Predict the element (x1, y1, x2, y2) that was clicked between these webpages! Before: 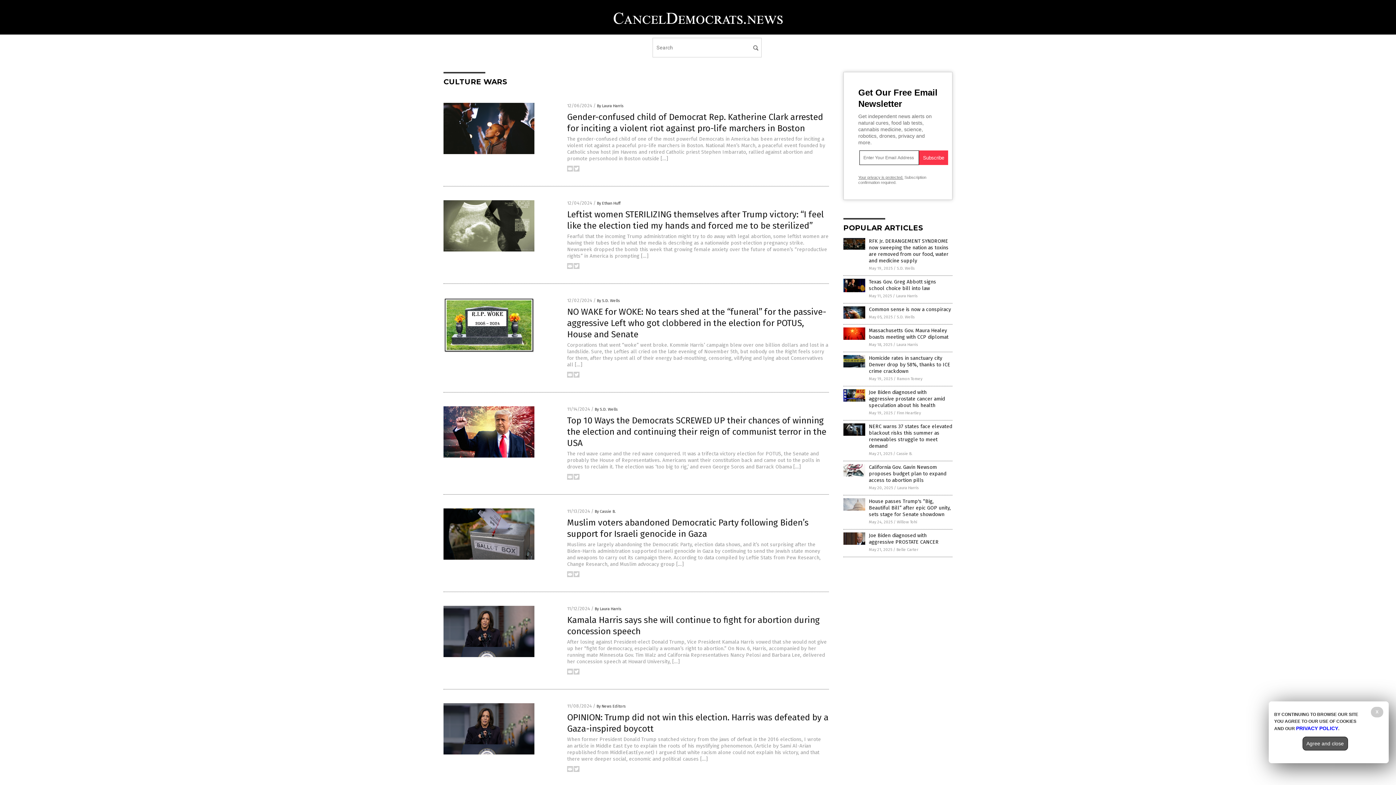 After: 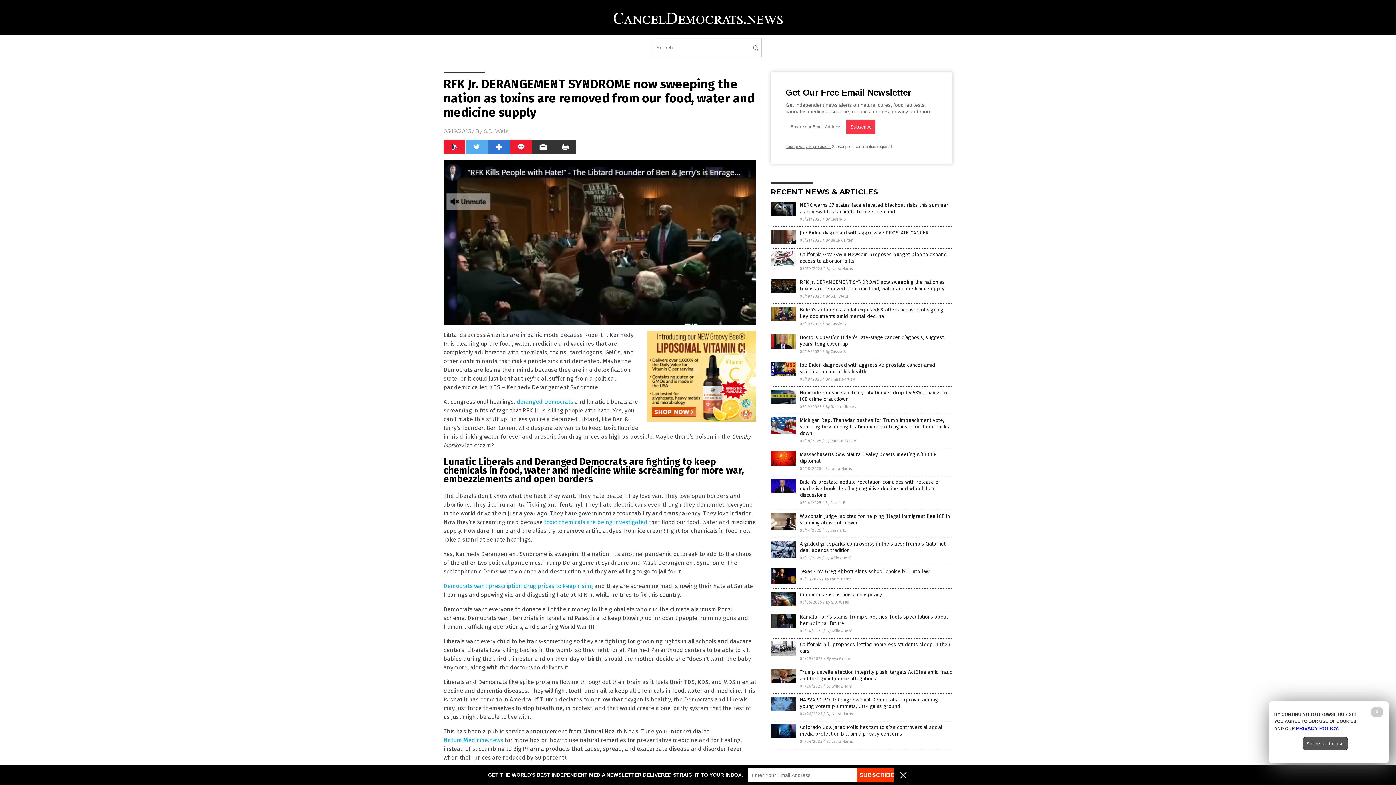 Action: bbox: (869, 238, 948, 264) label: RFK Jr. DERANGEMENT SYNDROME now sweeping the nation as toxins are removed from our food, water and medicine supply